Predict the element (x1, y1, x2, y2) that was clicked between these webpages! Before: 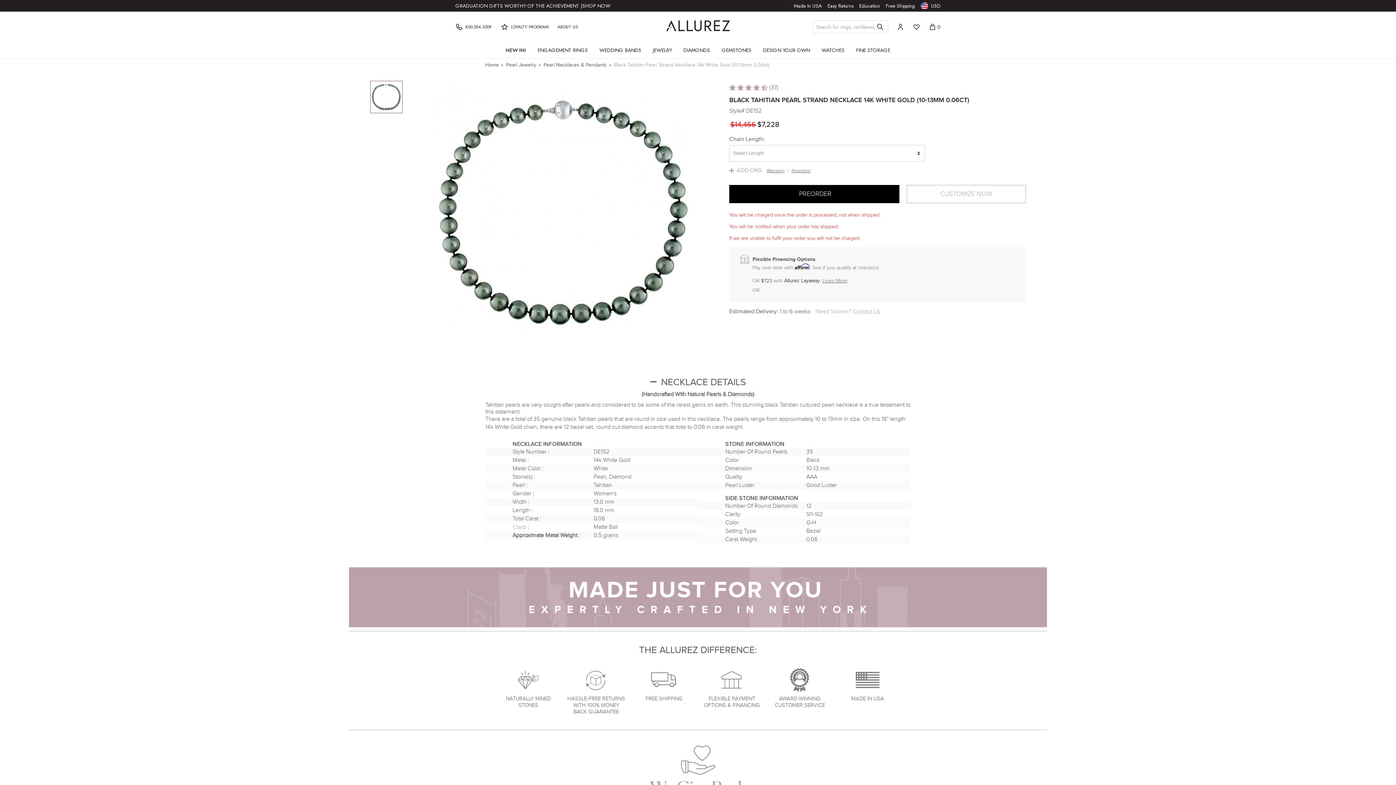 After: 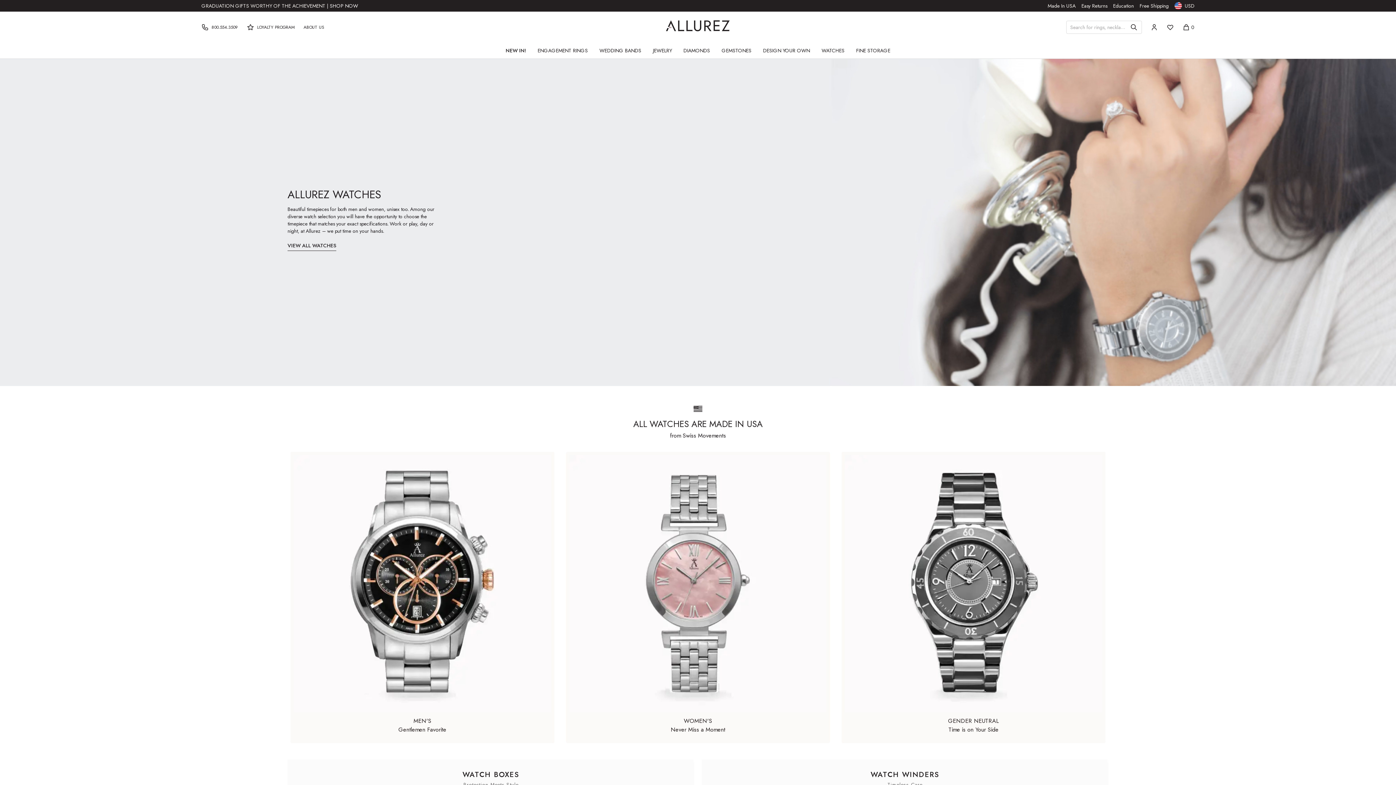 Action: label: WATCHES bbox: (821, 42, 844, 58)